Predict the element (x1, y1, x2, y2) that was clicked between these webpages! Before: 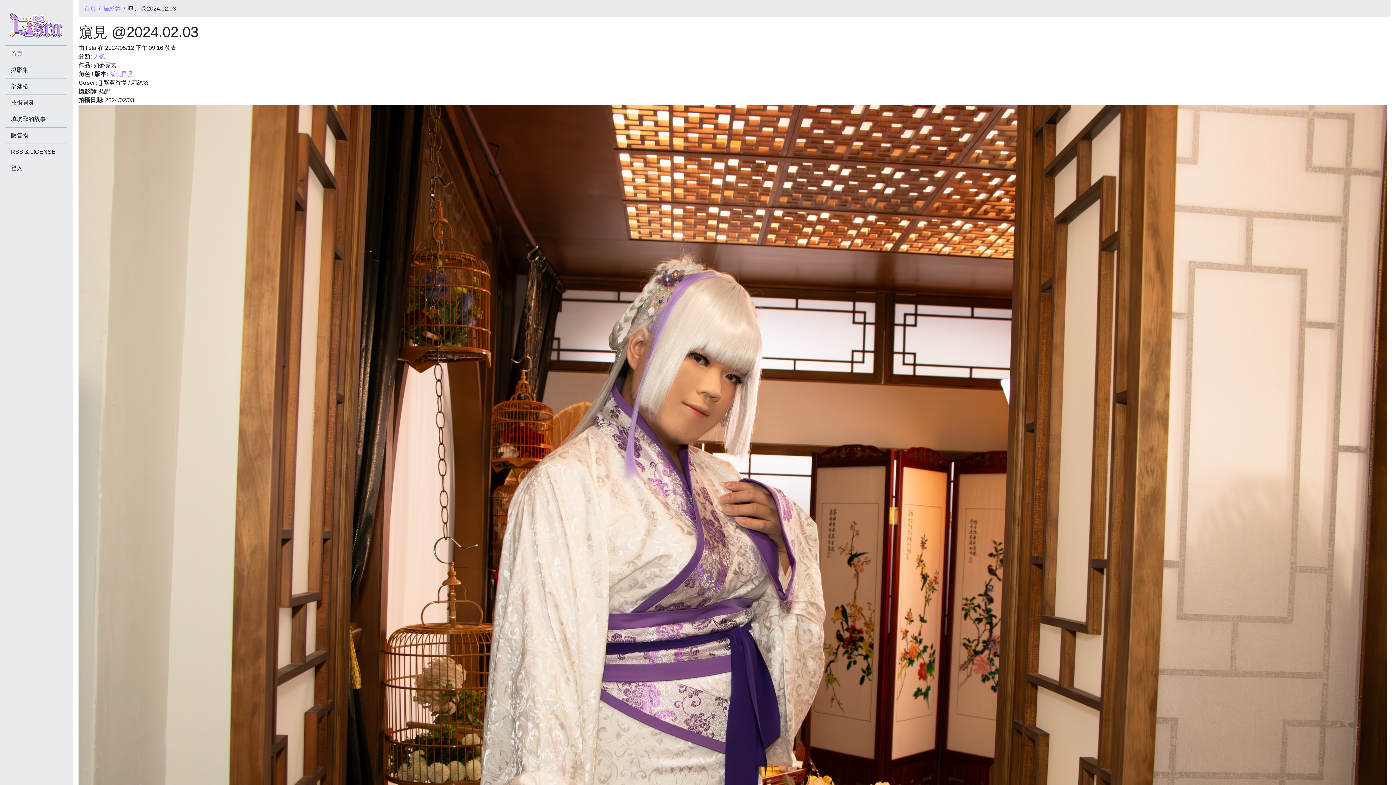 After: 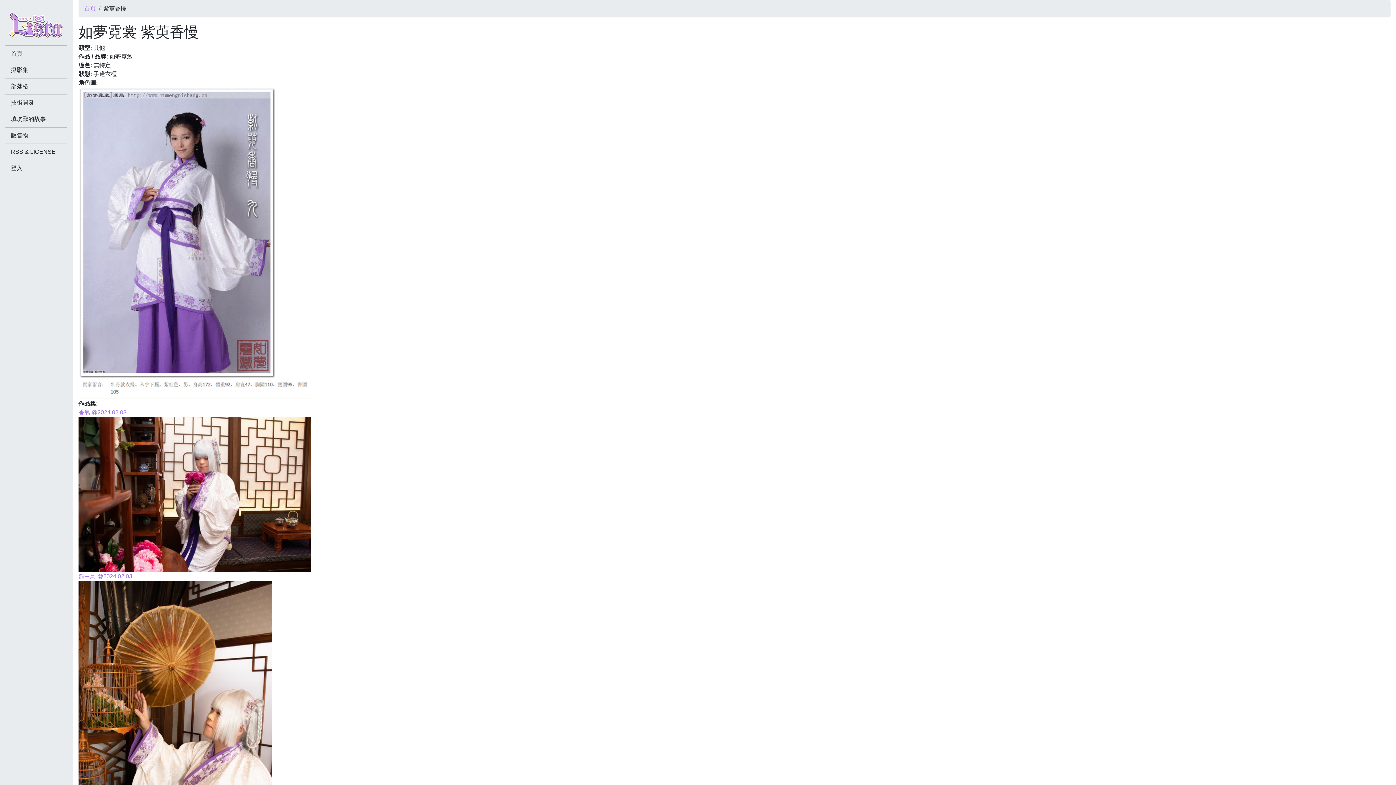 Action: label: 紫萸香慢 bbox: (109, 70, 132, 77)